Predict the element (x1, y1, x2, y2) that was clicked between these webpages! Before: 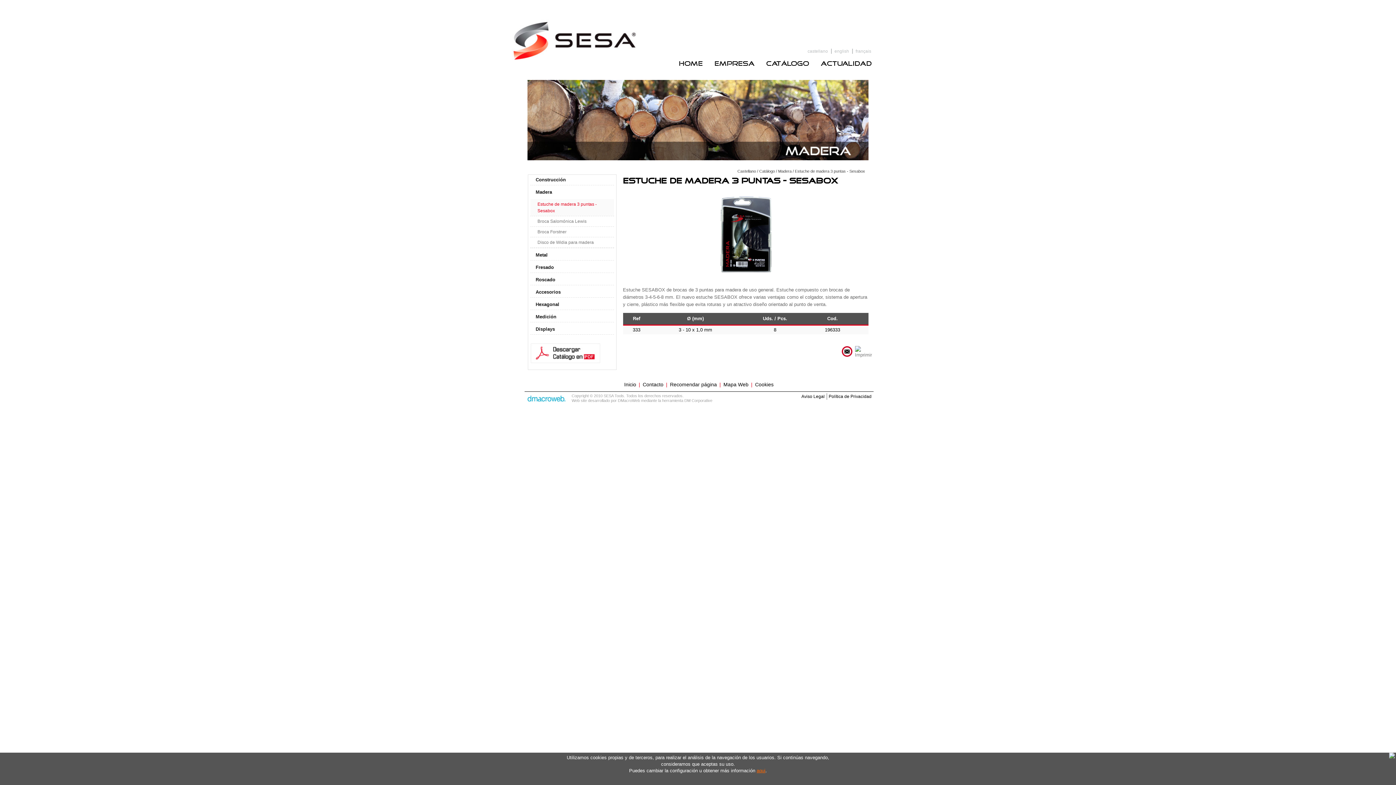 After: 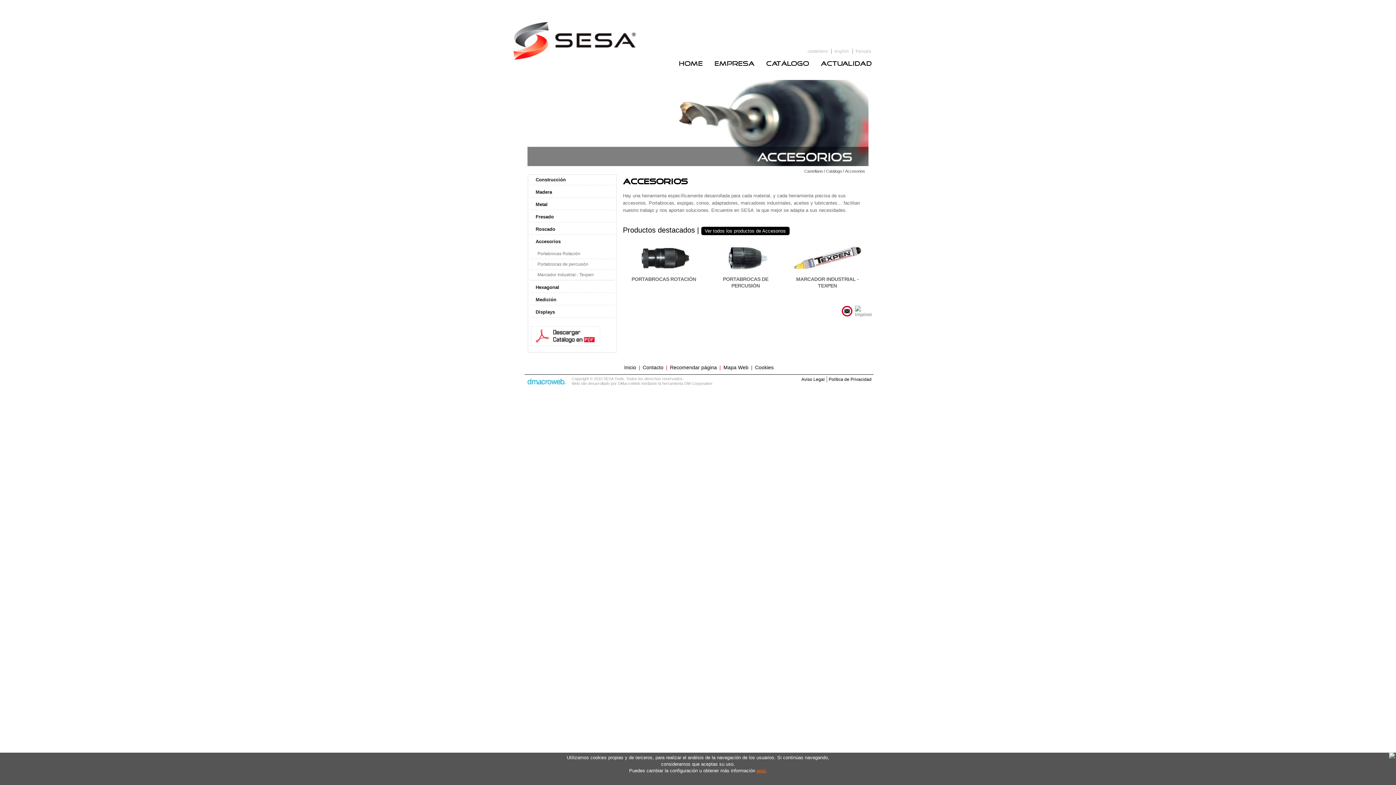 Action: label: Accesorios bbox: (530, 287, 614, 297)